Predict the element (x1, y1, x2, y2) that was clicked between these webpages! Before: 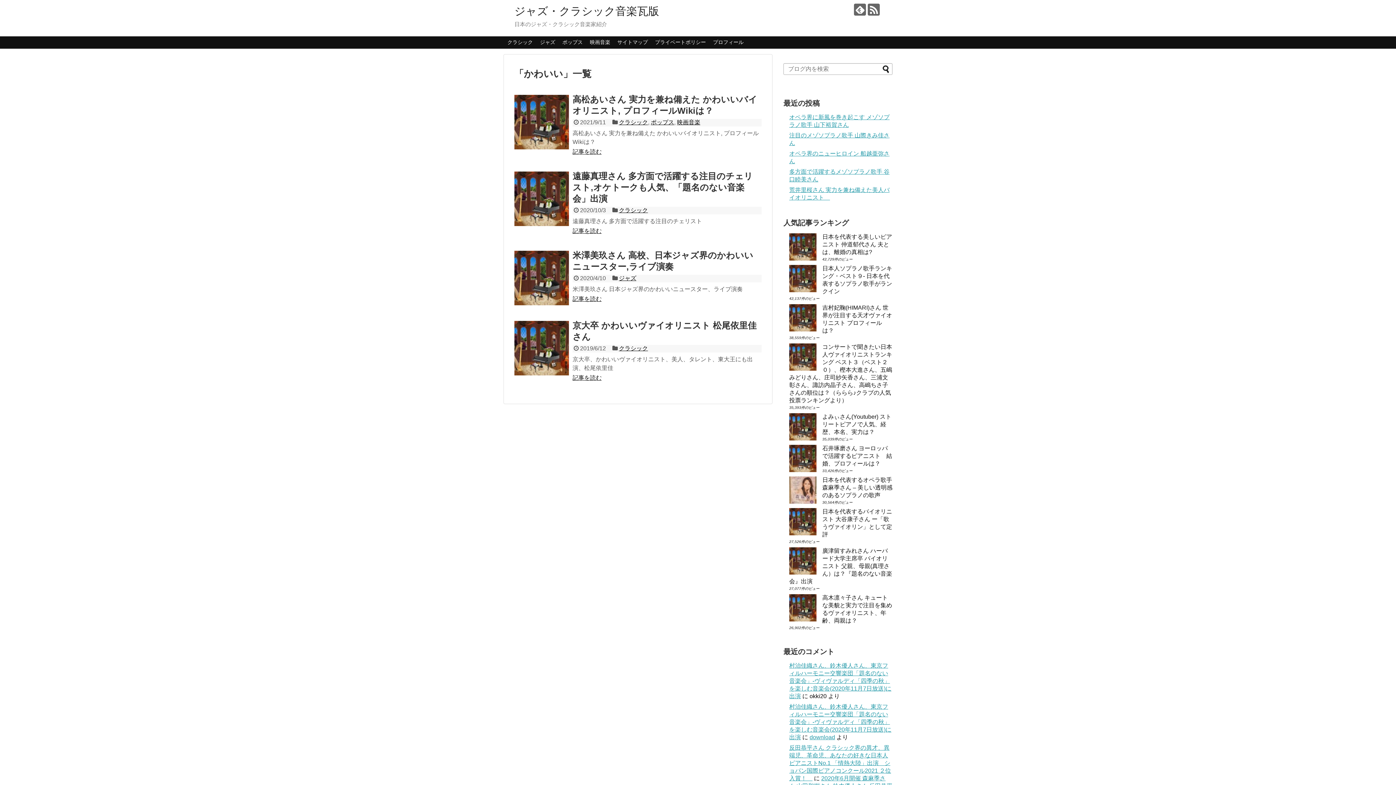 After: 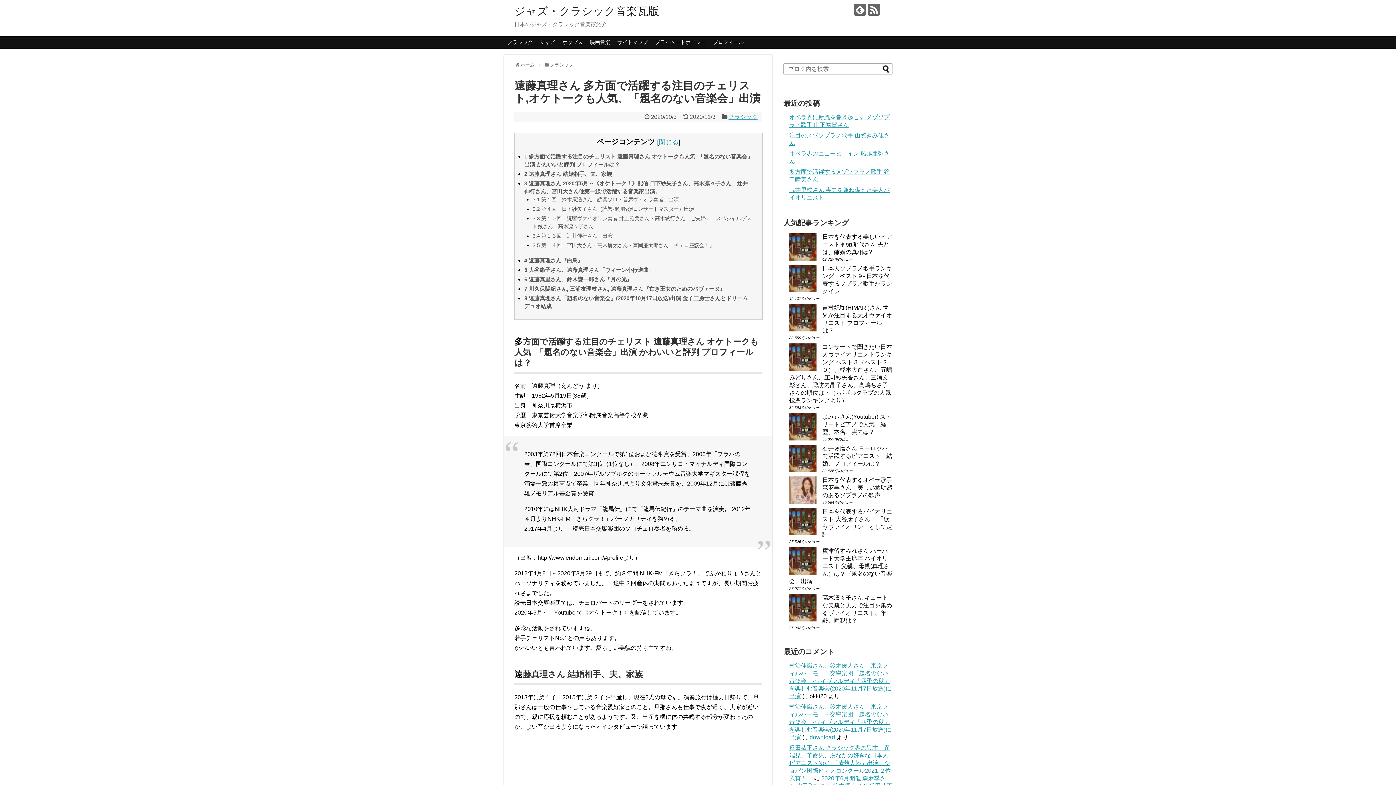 Action: label: 遠藤真理さん 多方面で活躍する注目のチェリスト,オケトークも人気、「題名のない音楽会」出演 bbox: (572, 171, 753, 203)